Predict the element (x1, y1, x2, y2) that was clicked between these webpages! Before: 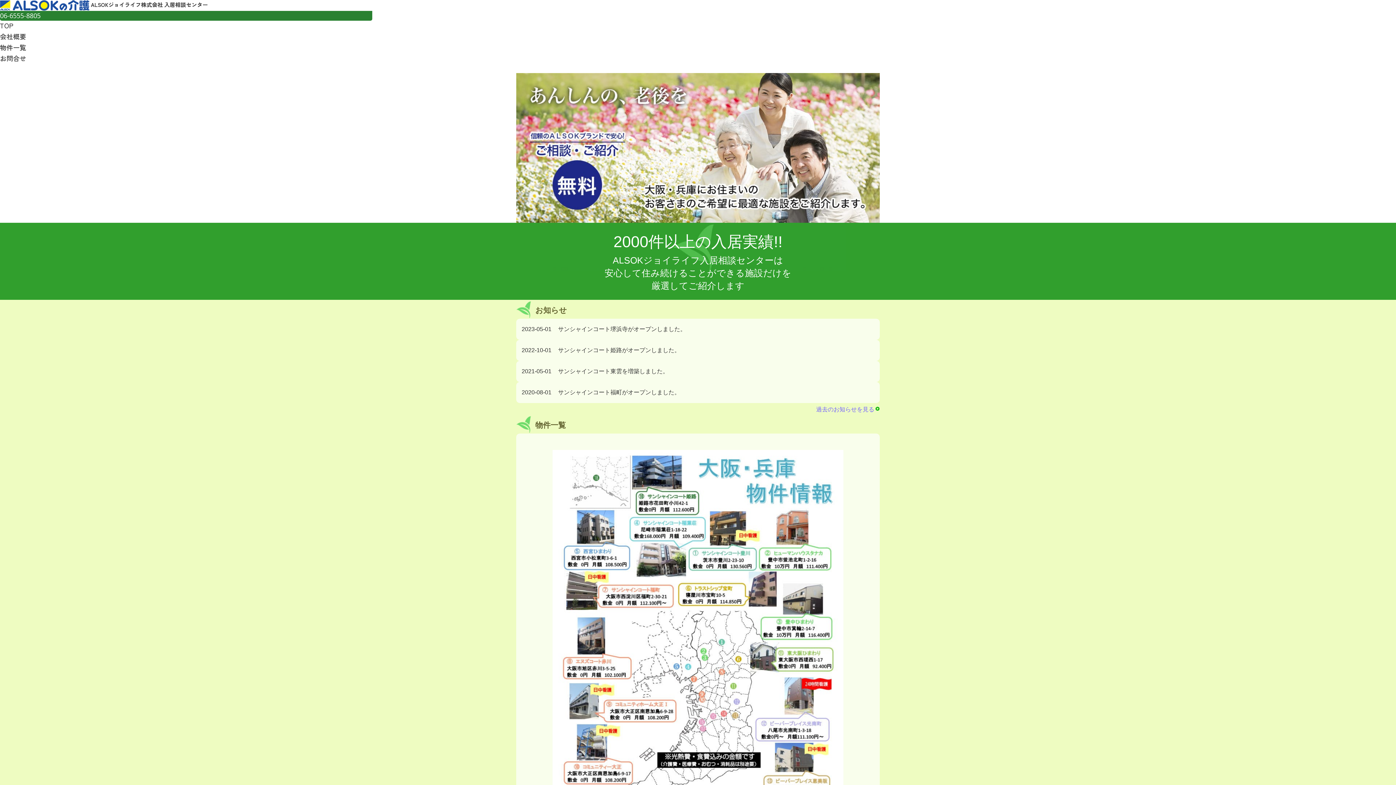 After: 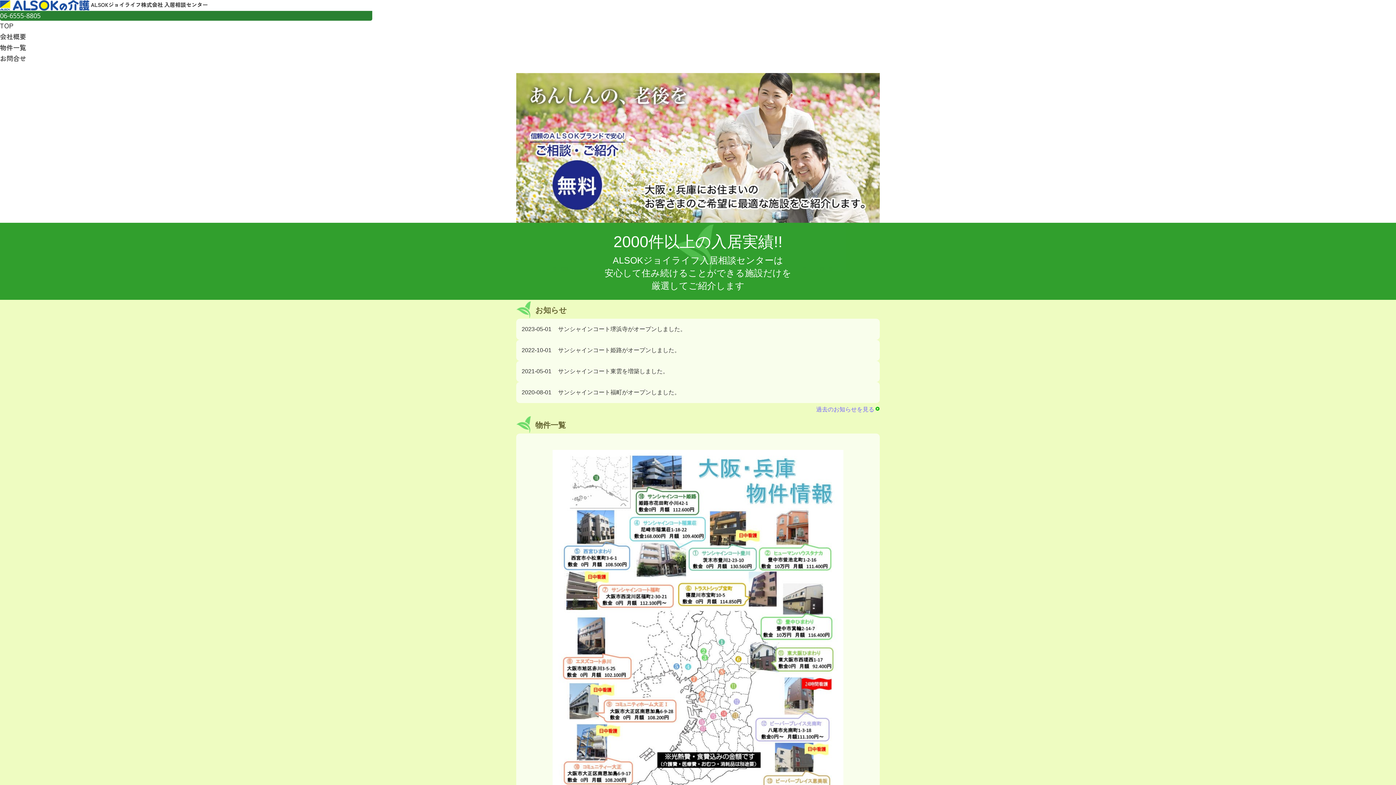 Action: label: TOP bbox: (0, 20, 13, 30)